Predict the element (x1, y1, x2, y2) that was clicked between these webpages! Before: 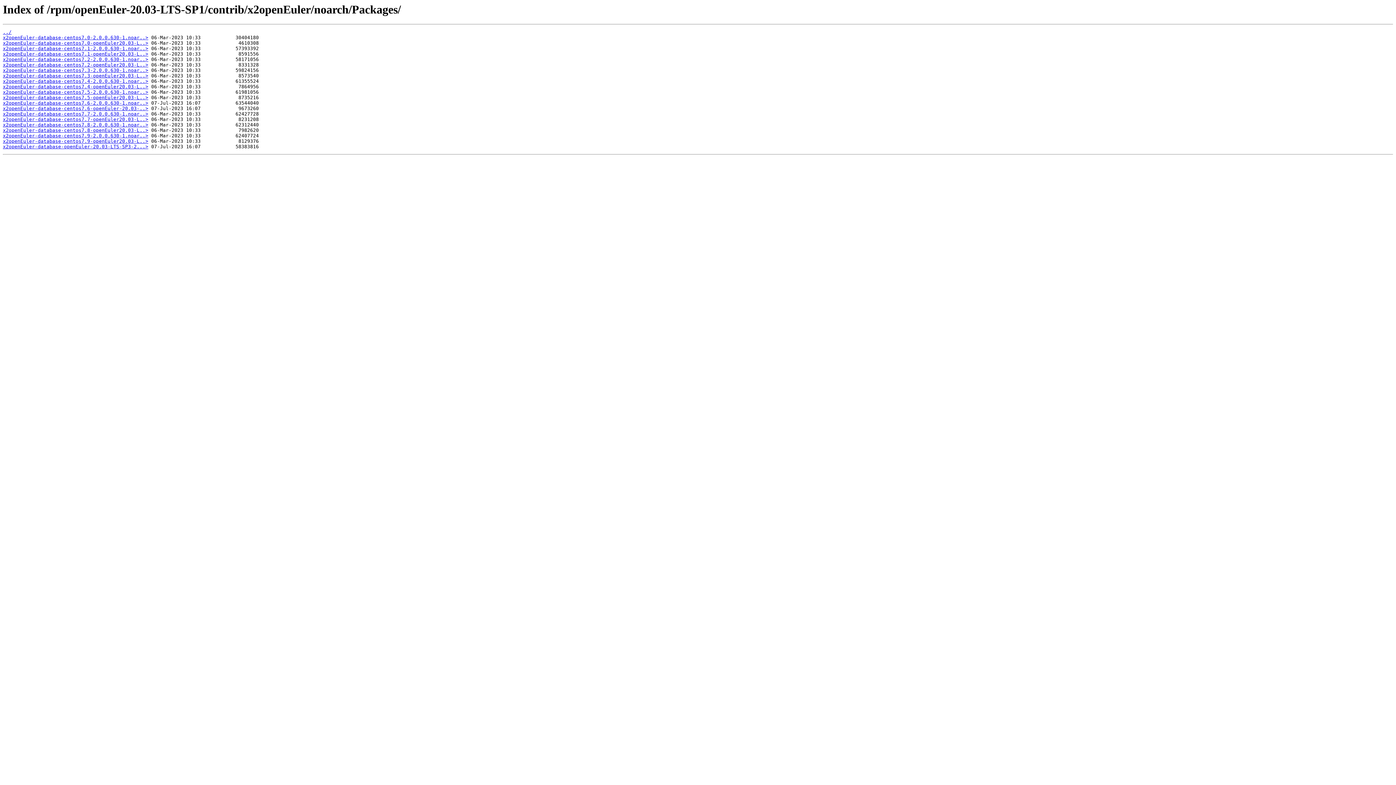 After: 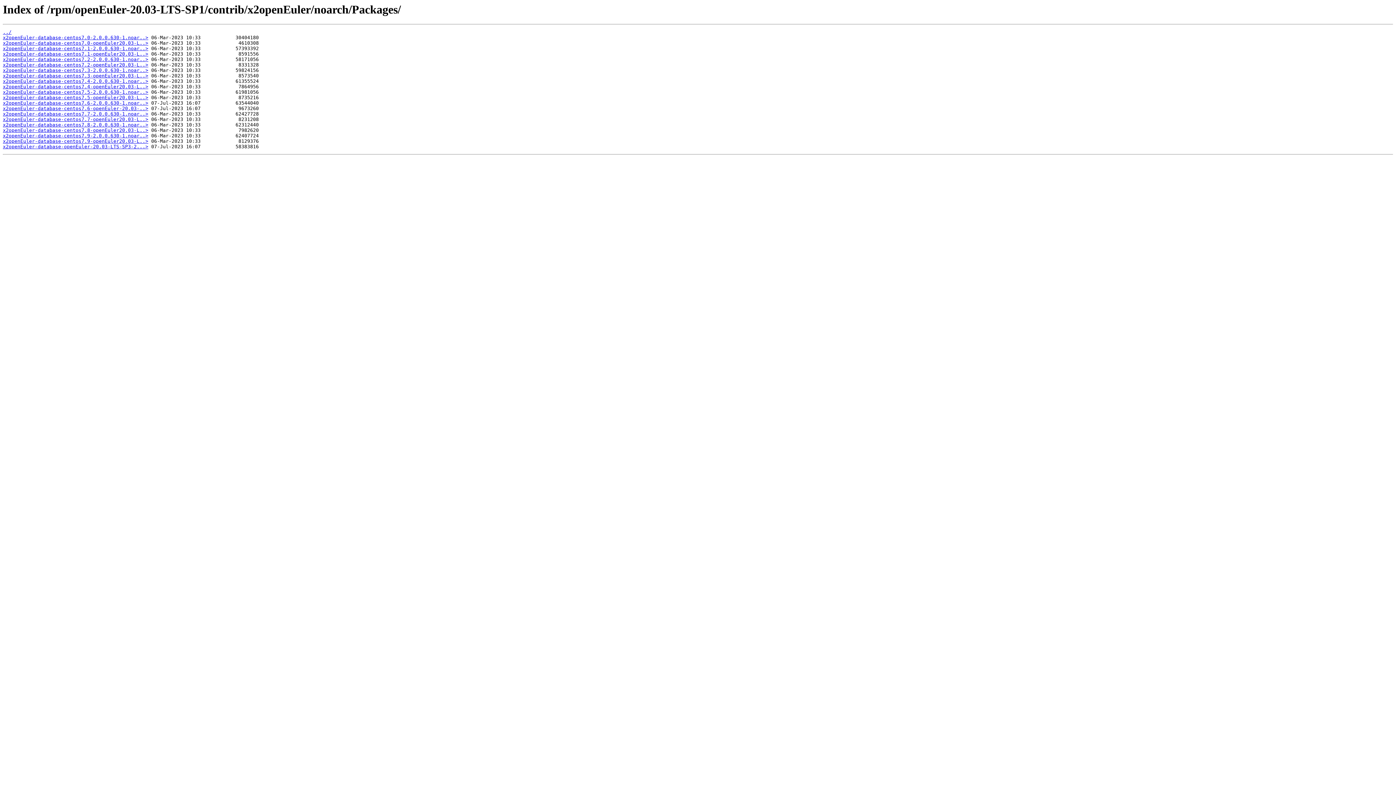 Action: label: x2openEuler-database-centos7.0-2.0.0.630-1.noar..> bbox: (2, 35, 148, 40)